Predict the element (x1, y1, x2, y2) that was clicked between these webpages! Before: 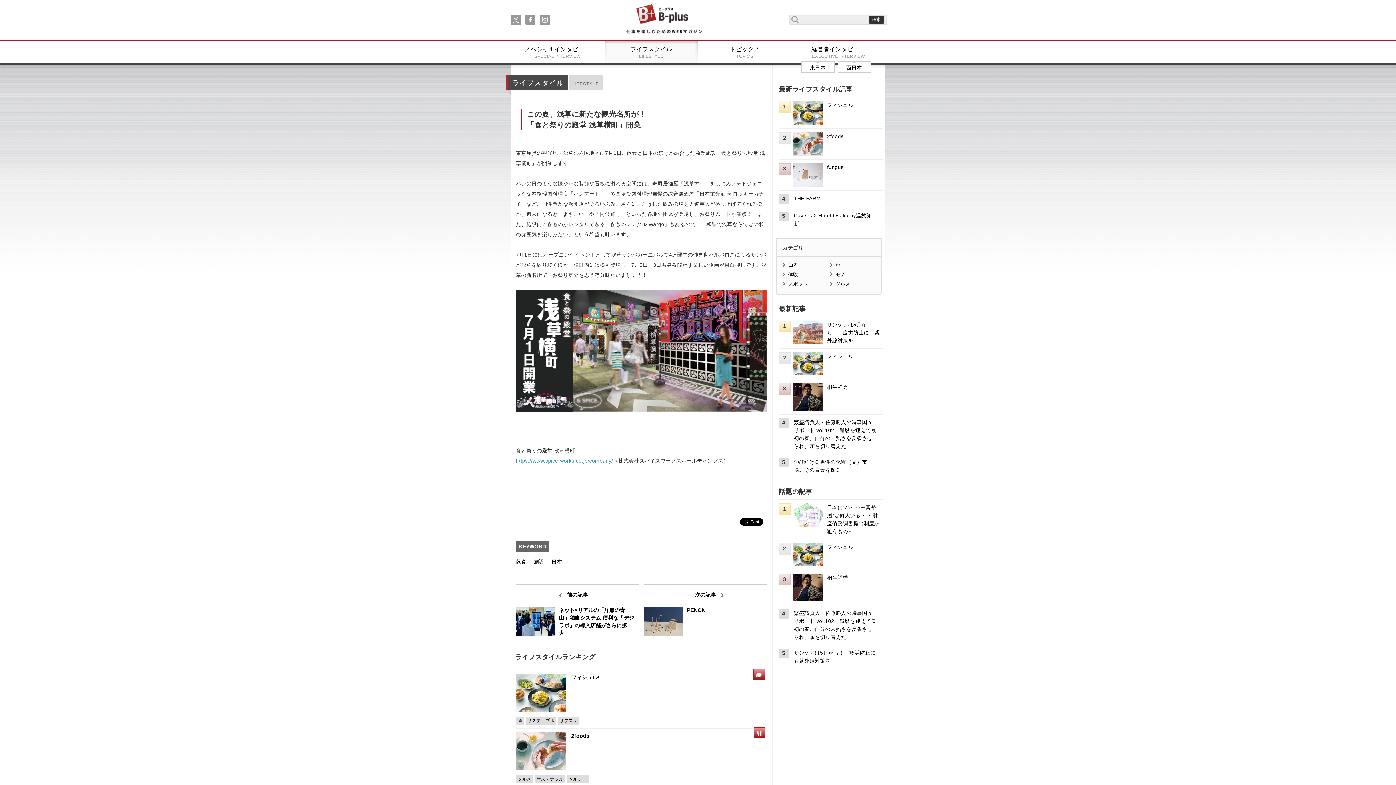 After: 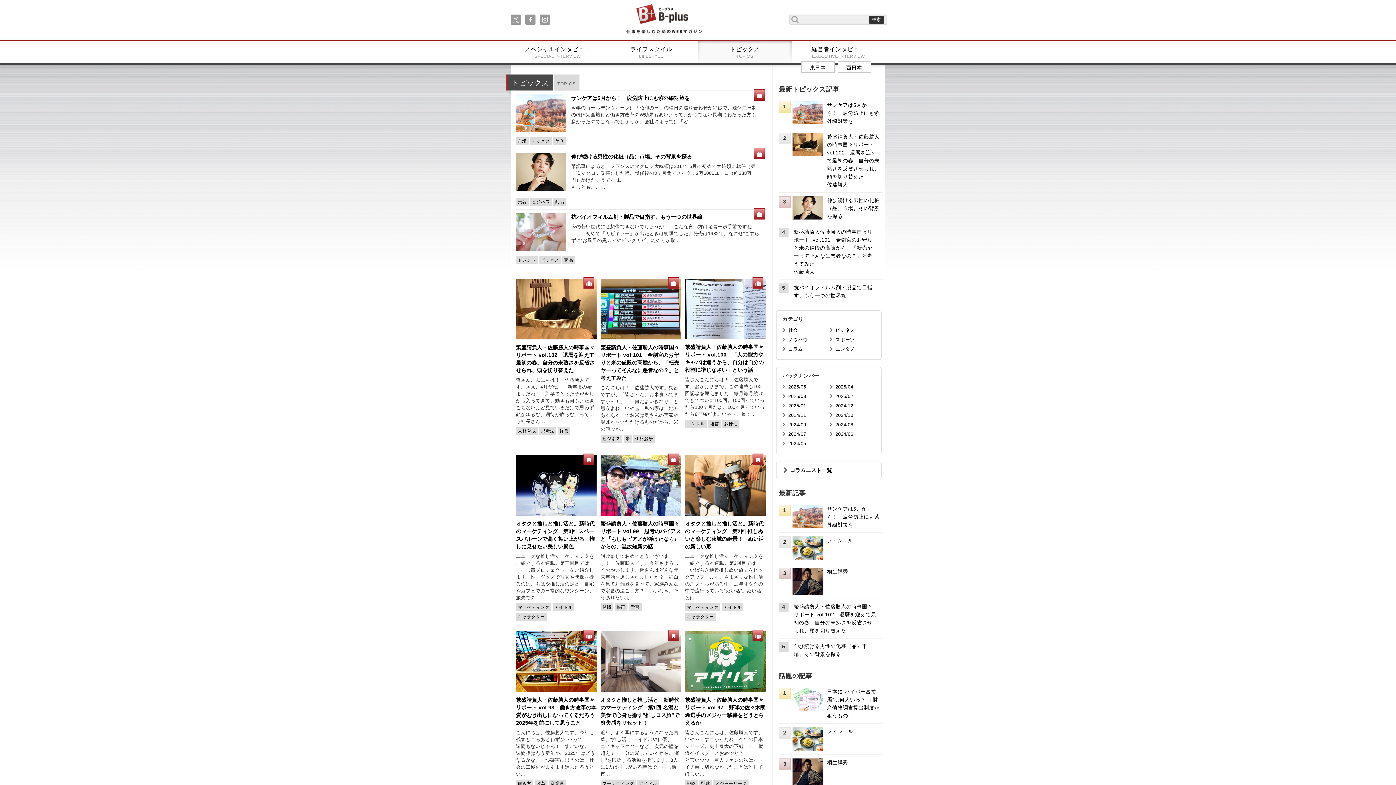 Action: label: トピックス
TOPICS bbox: (698, 40, 791, 62)